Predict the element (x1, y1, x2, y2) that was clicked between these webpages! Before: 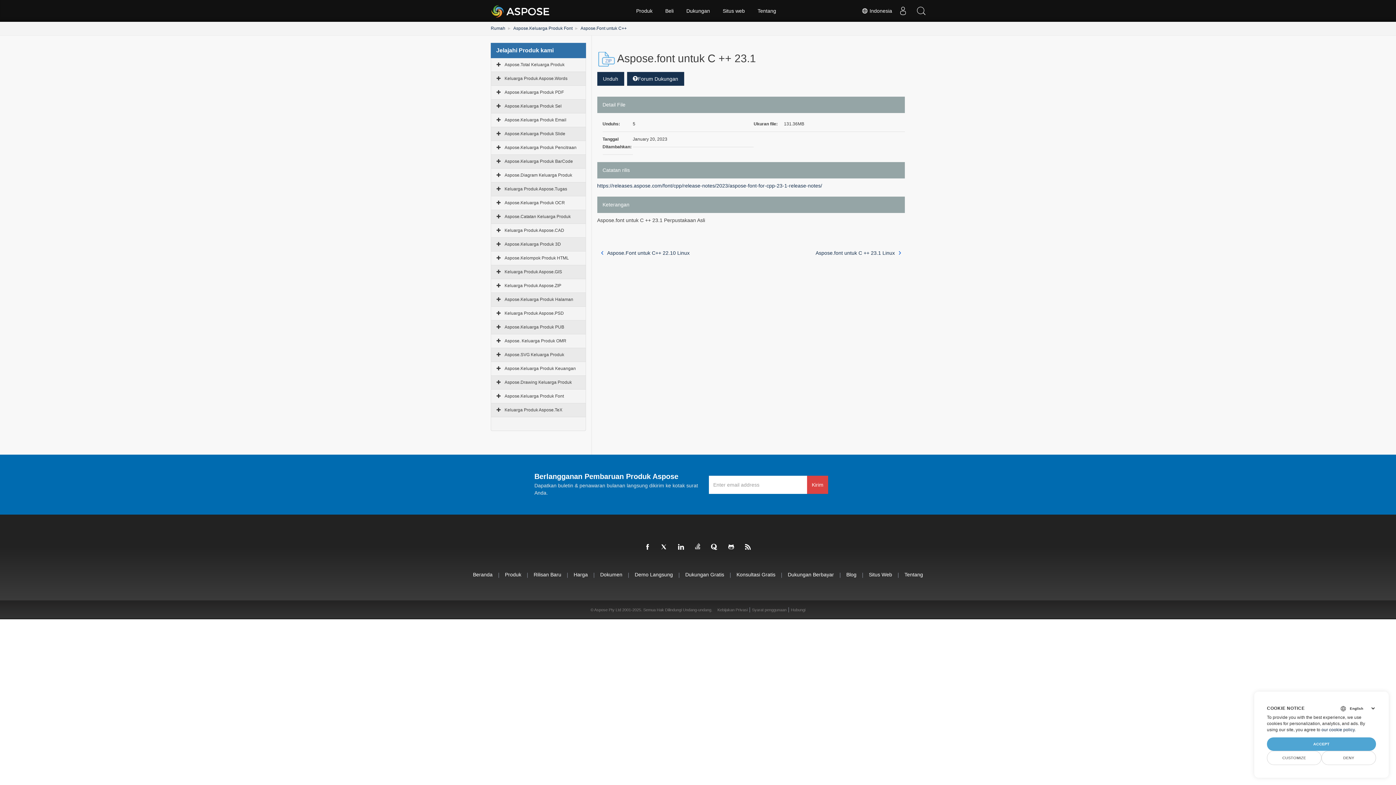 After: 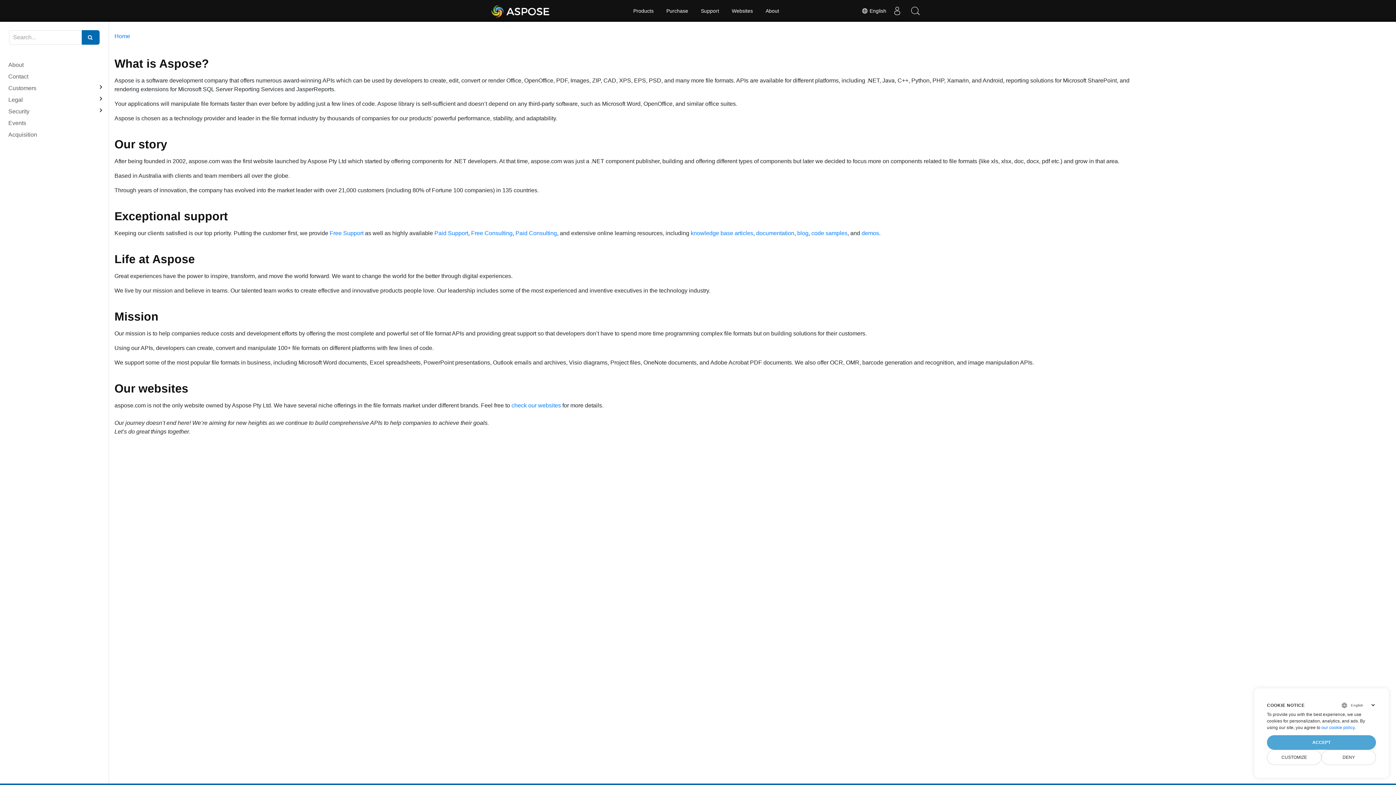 Action: bbox: (752, 0, 781, 21) label: Tentang